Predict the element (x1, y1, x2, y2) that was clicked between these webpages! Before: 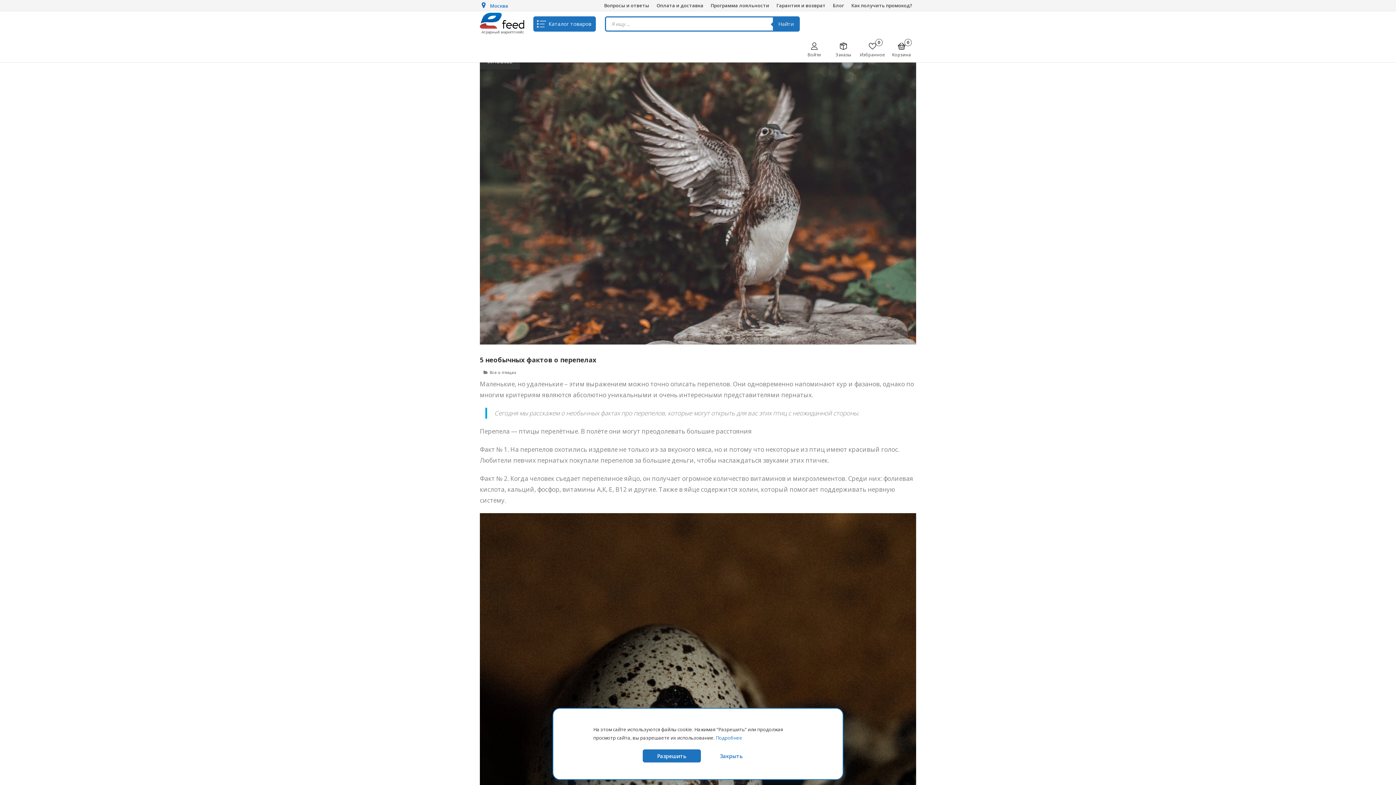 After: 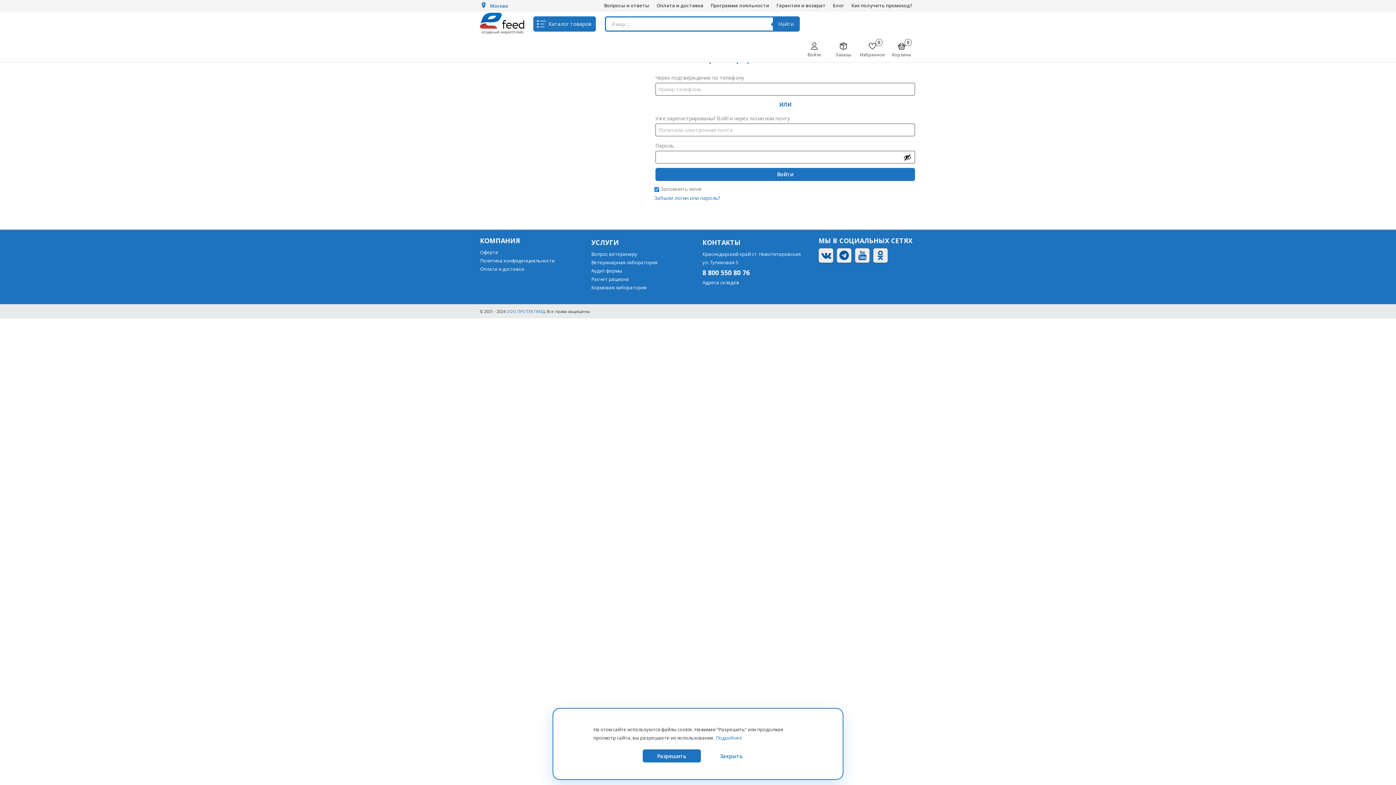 Action: bbox: (829, 41, 858, 57) label: Заказы